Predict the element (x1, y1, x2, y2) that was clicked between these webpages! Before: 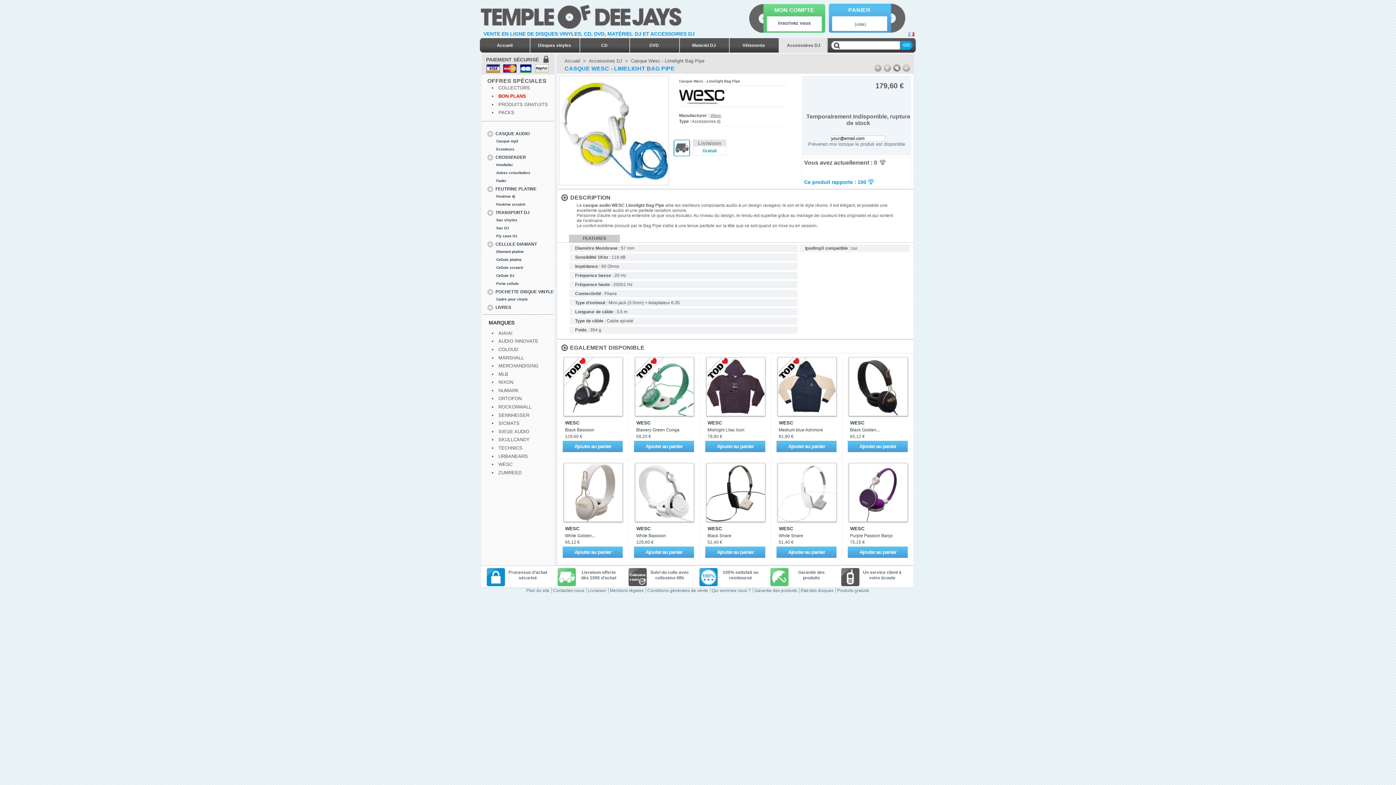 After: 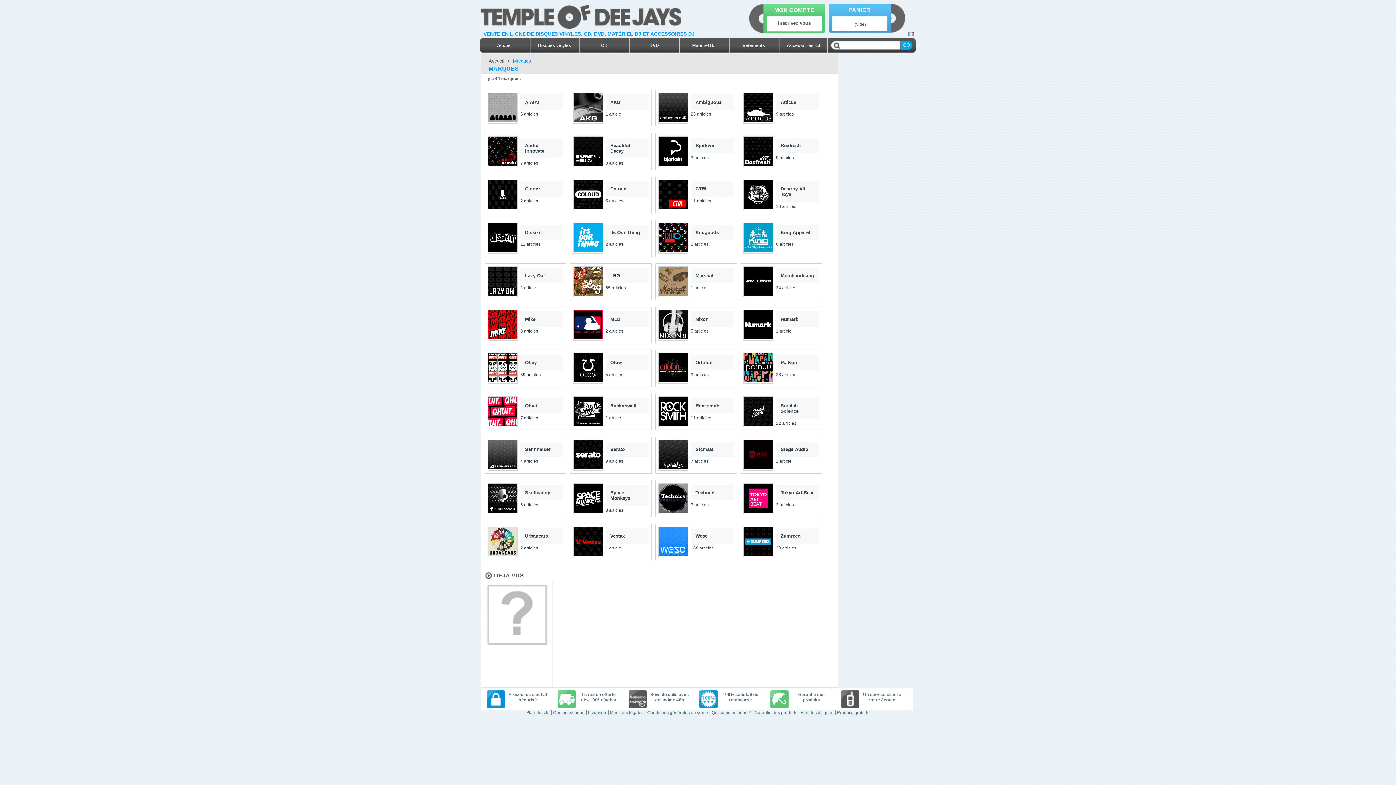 Action: bbox: (488, 319, 514, 325) label: MARQUES